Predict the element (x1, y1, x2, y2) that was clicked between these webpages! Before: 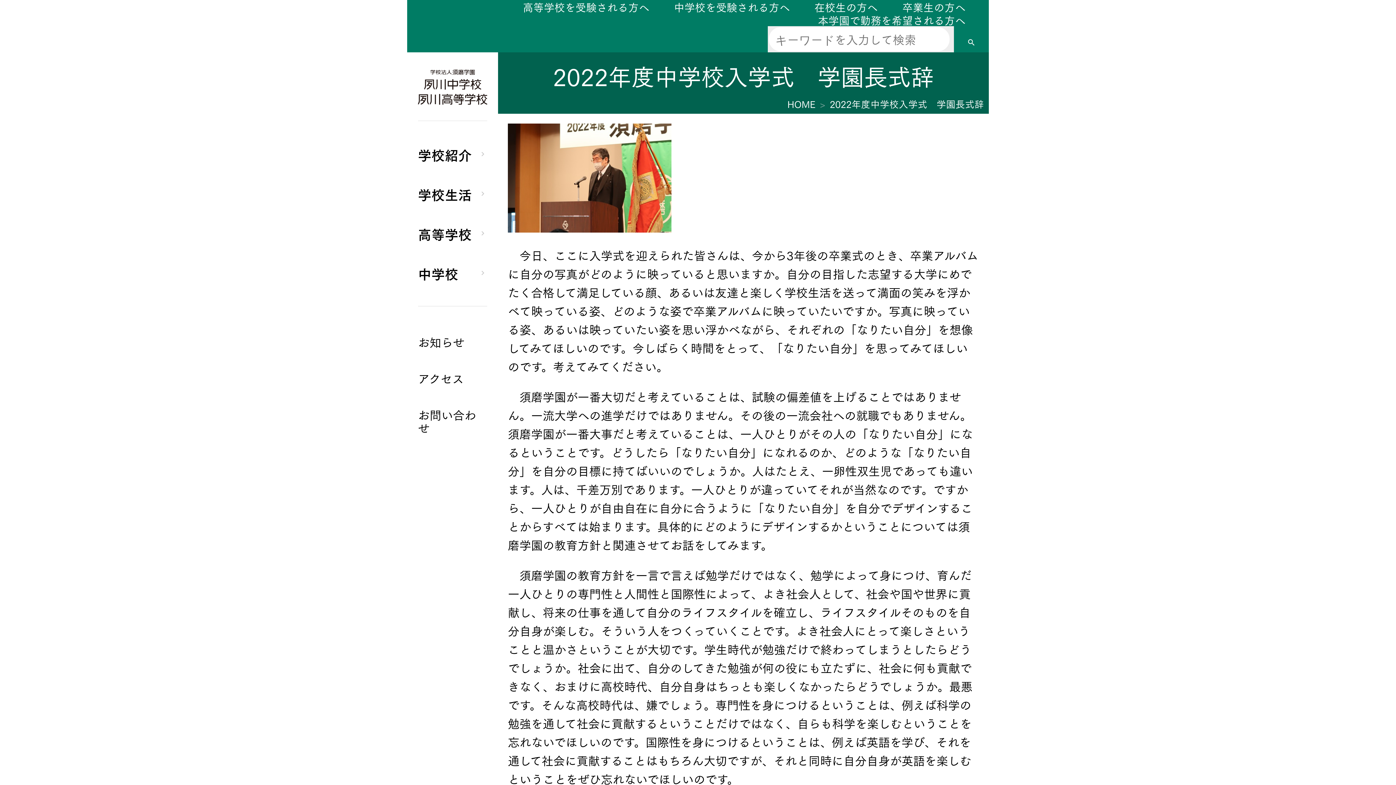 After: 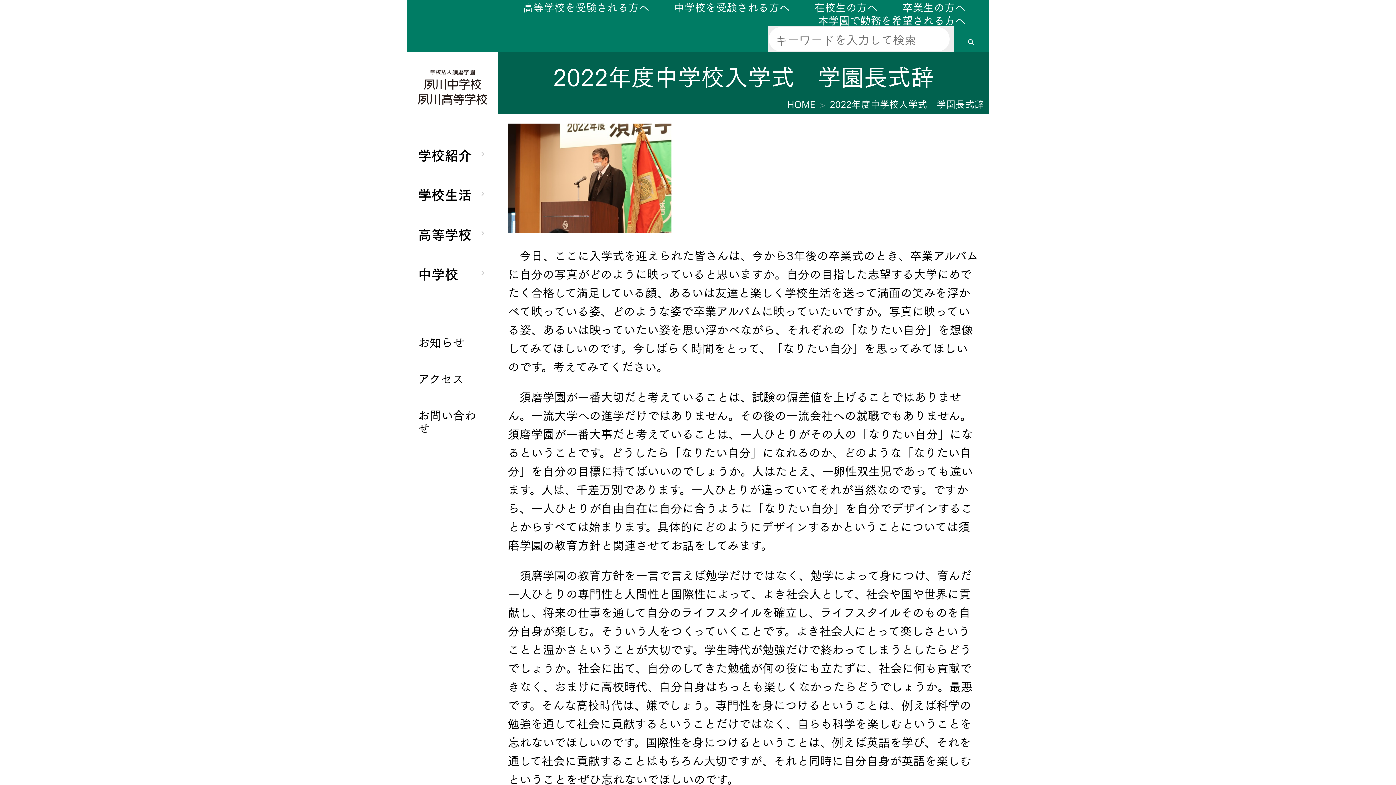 Action: bbox: (818, 13, 965, 25) label: 本学園で勤務を希望される方へ